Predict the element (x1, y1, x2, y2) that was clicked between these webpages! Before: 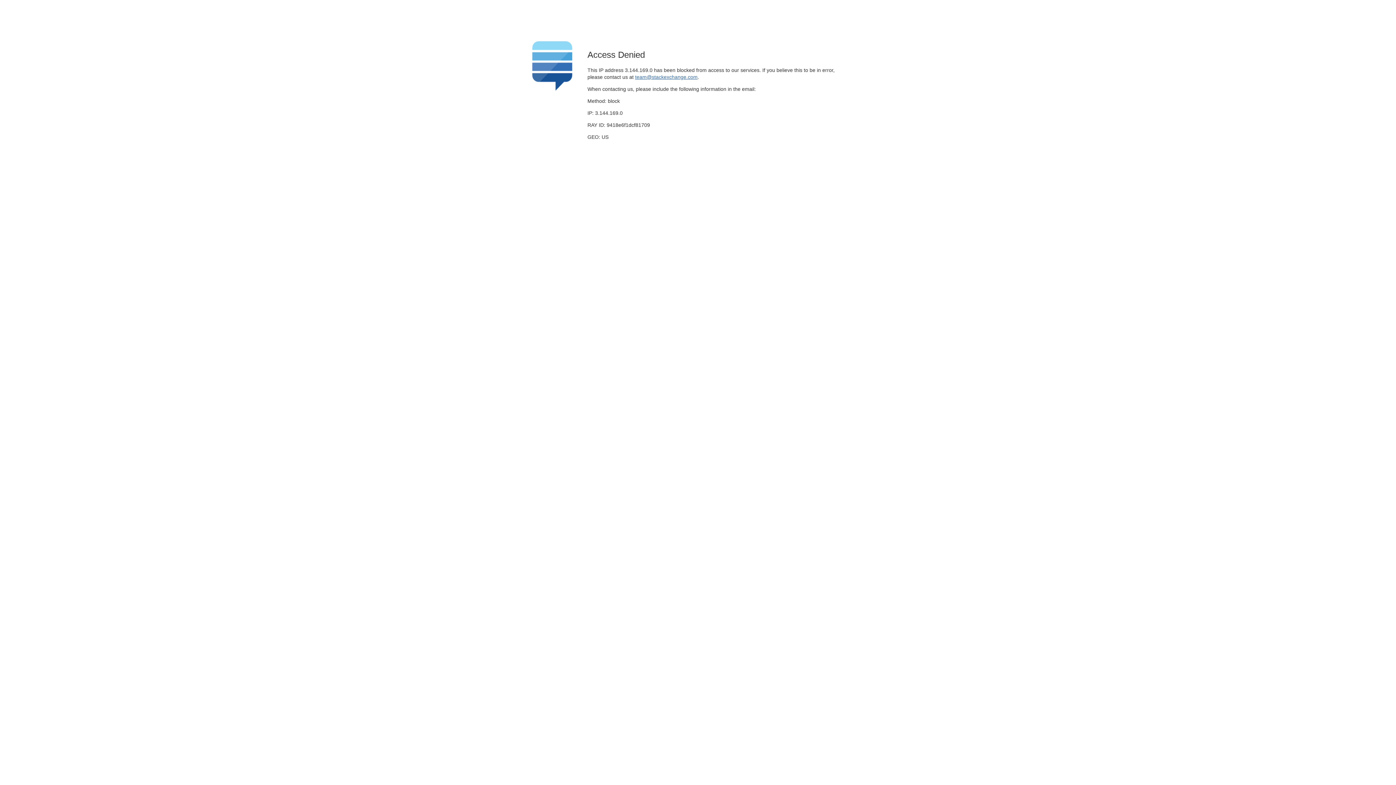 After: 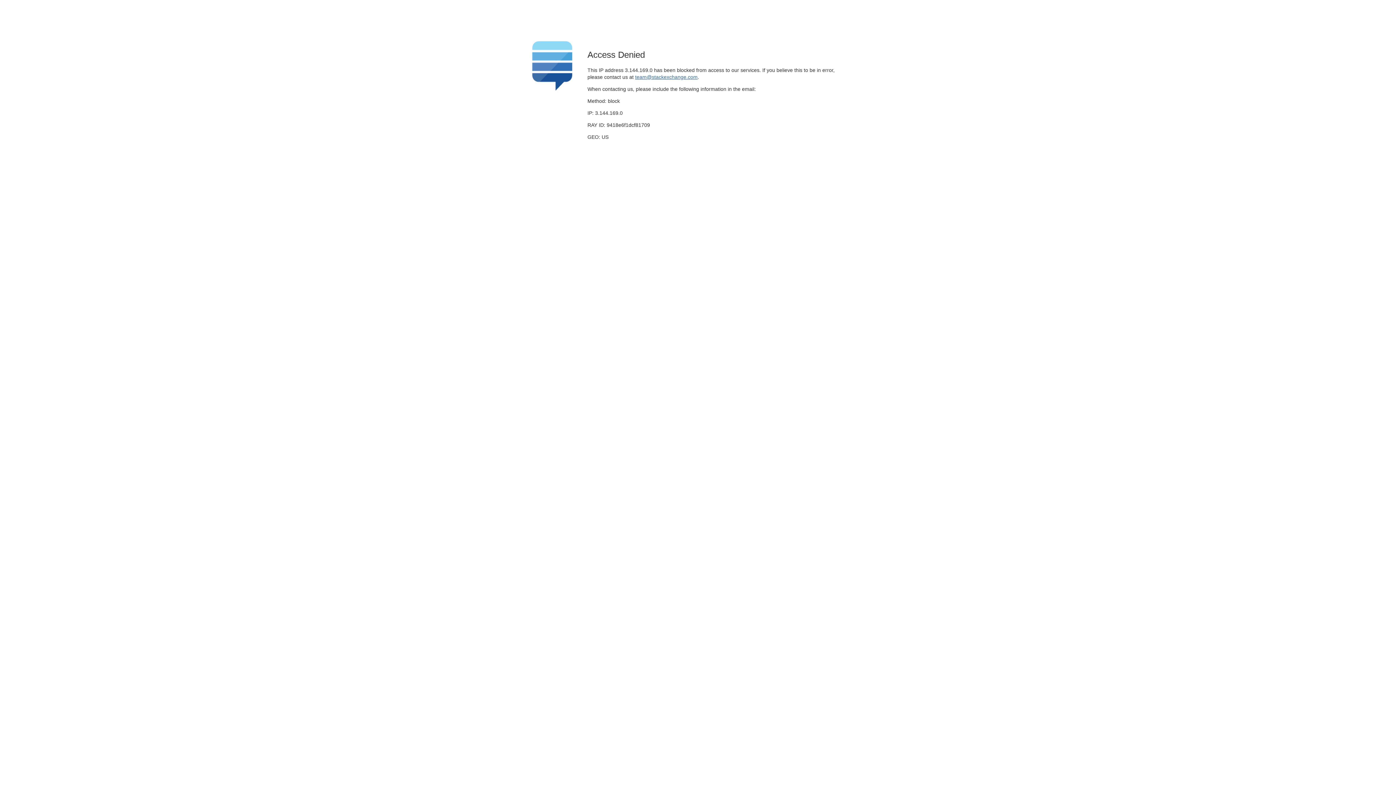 Action: label: team@stackexchange.com bbox: (635, 74, 697, 79)